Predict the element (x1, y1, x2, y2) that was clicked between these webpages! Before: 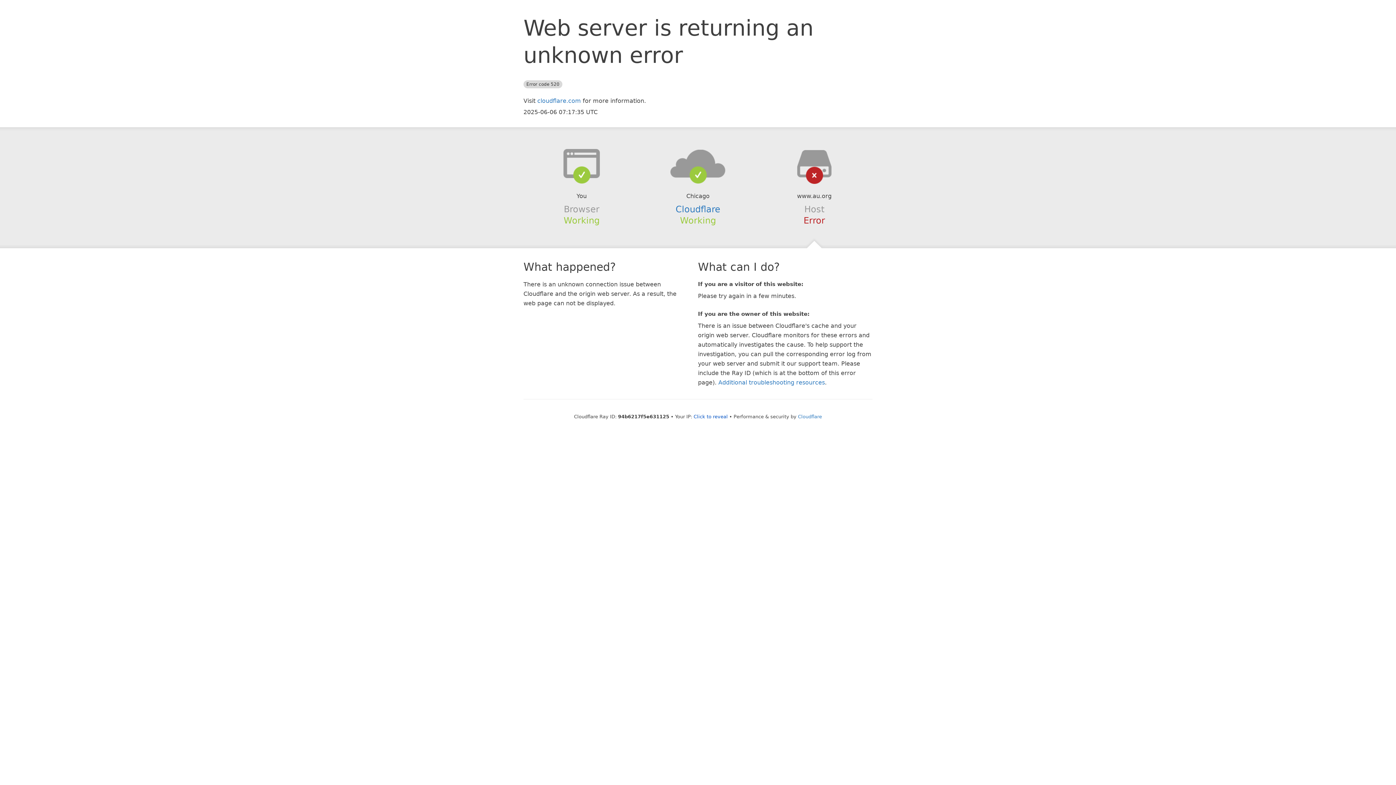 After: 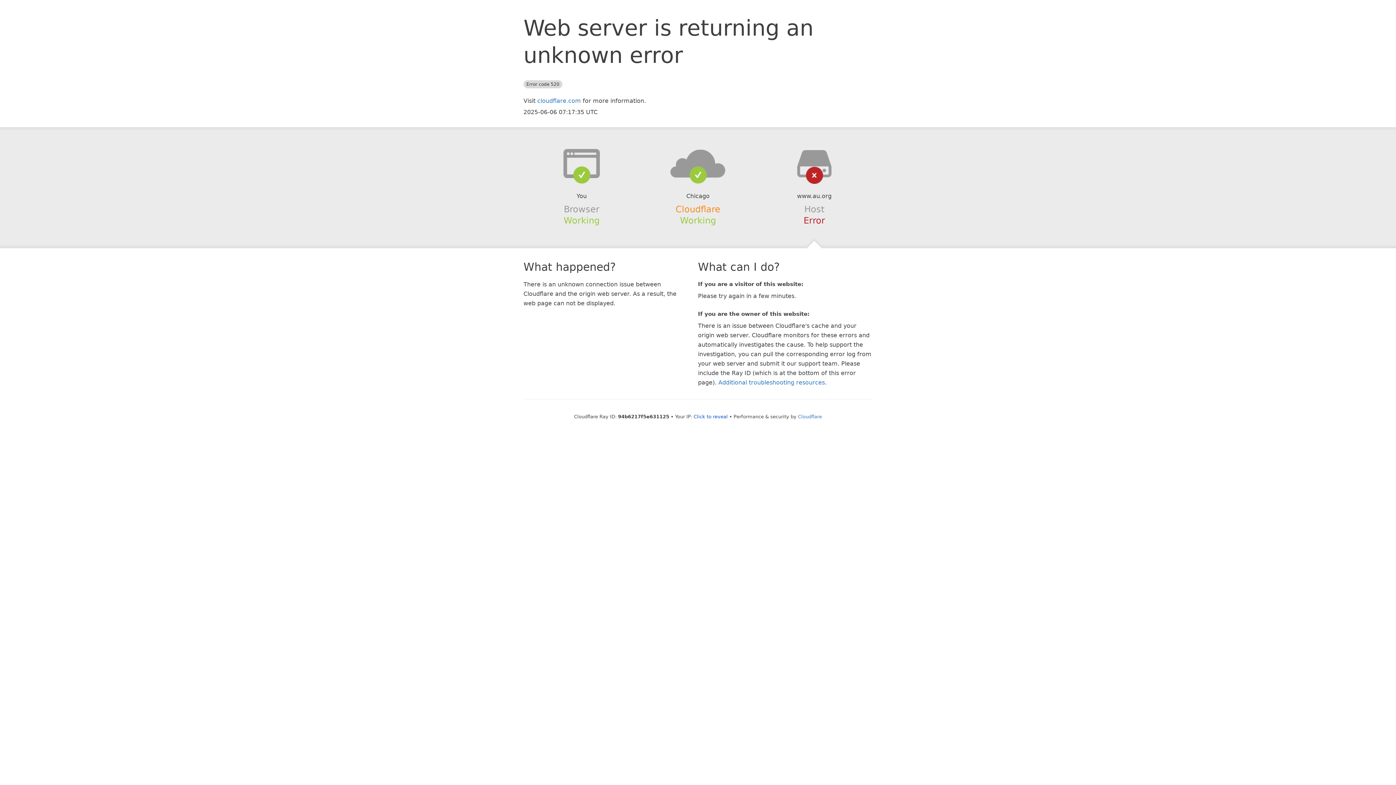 Action: bbox: (675, 204, 720, 214) label: Cloudflare